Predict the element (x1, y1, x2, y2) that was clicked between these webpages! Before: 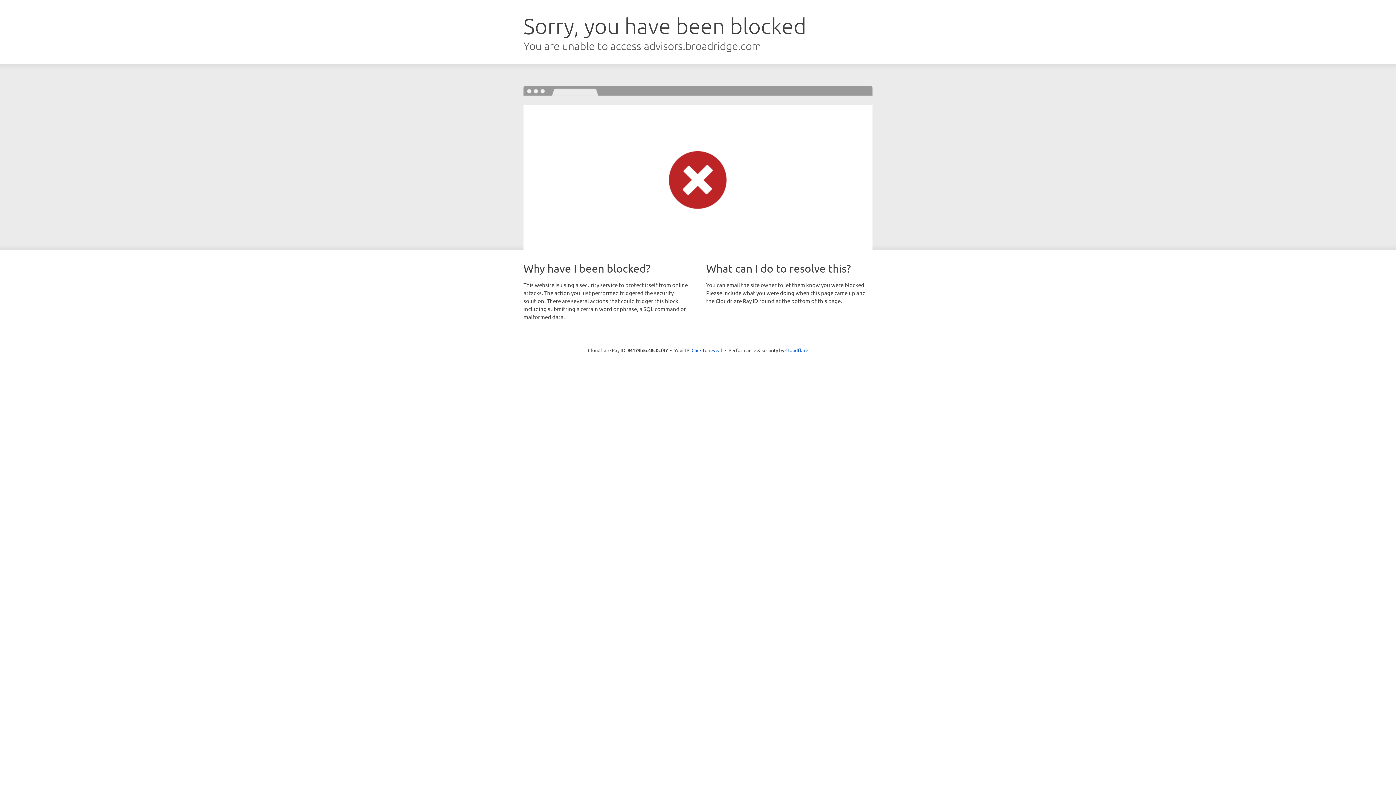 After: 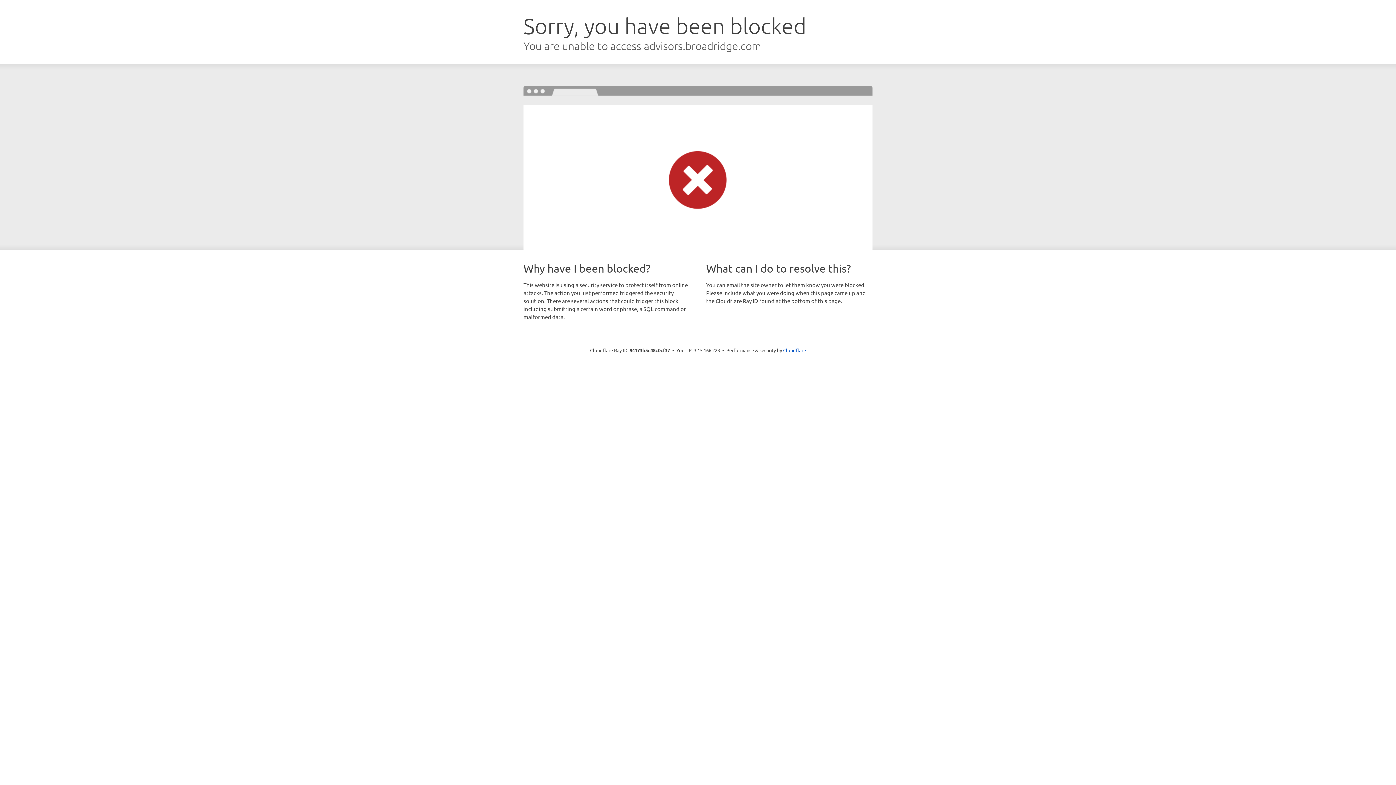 Action: label: Click to reveal bbox: (691, 346, 722, 353)